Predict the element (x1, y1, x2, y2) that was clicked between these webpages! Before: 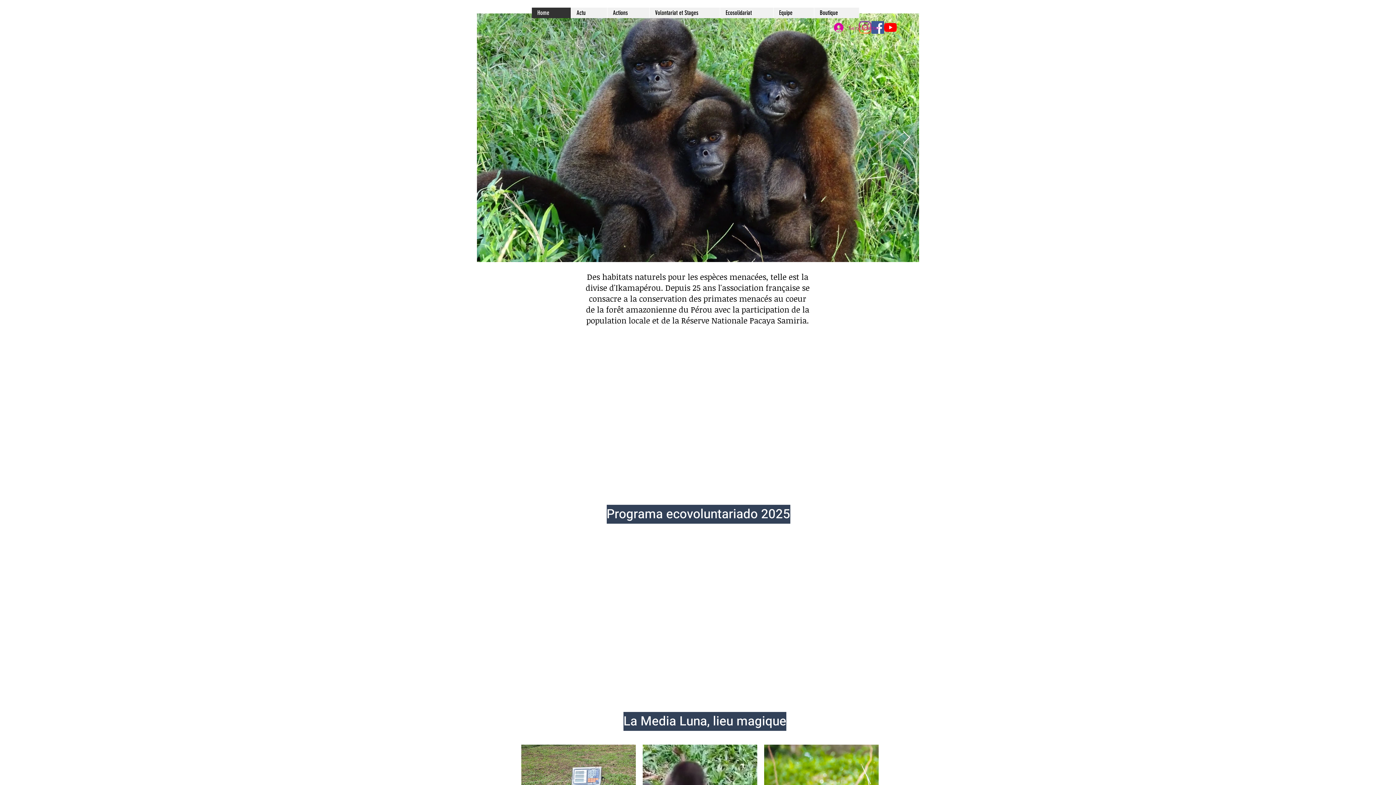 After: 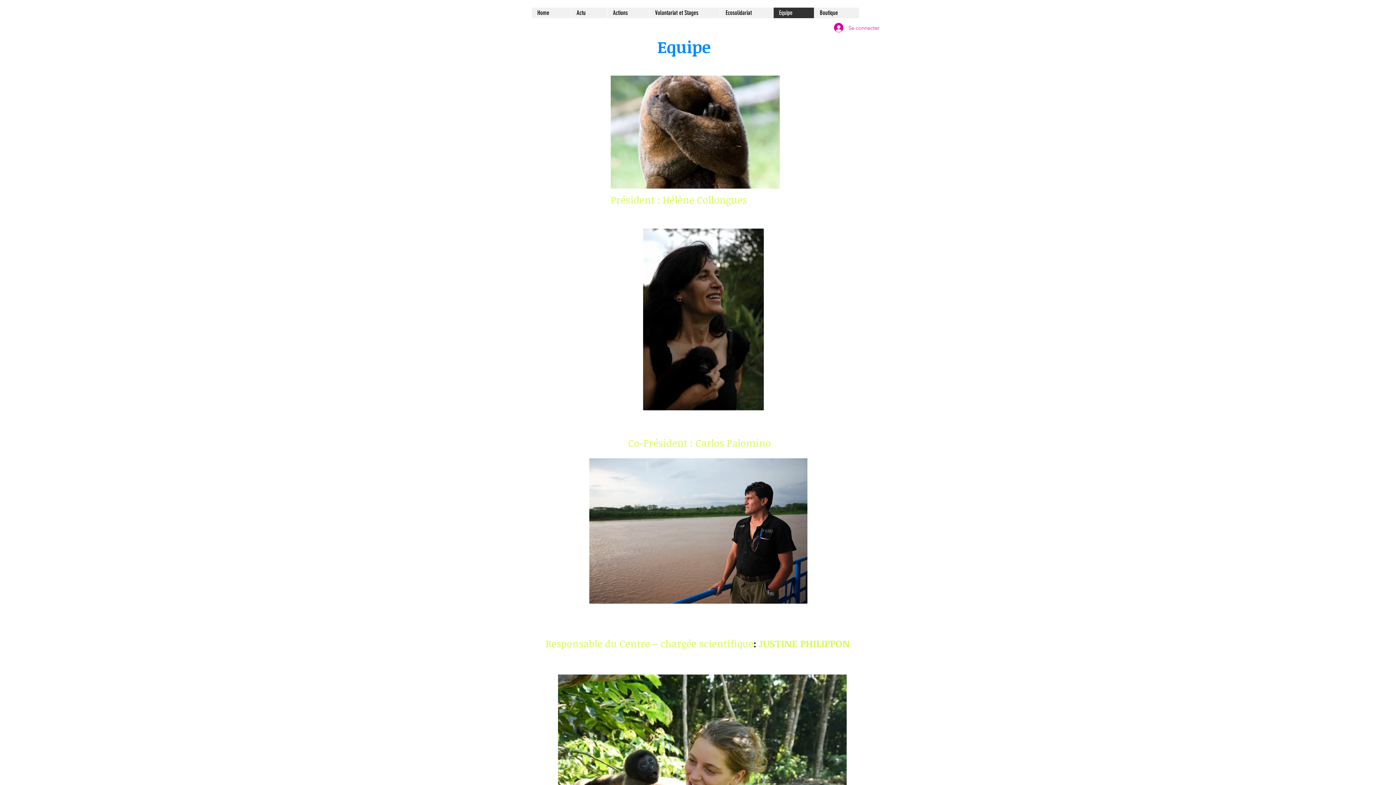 Action: label: Equipe bbox: (773, 7, 814, 18)